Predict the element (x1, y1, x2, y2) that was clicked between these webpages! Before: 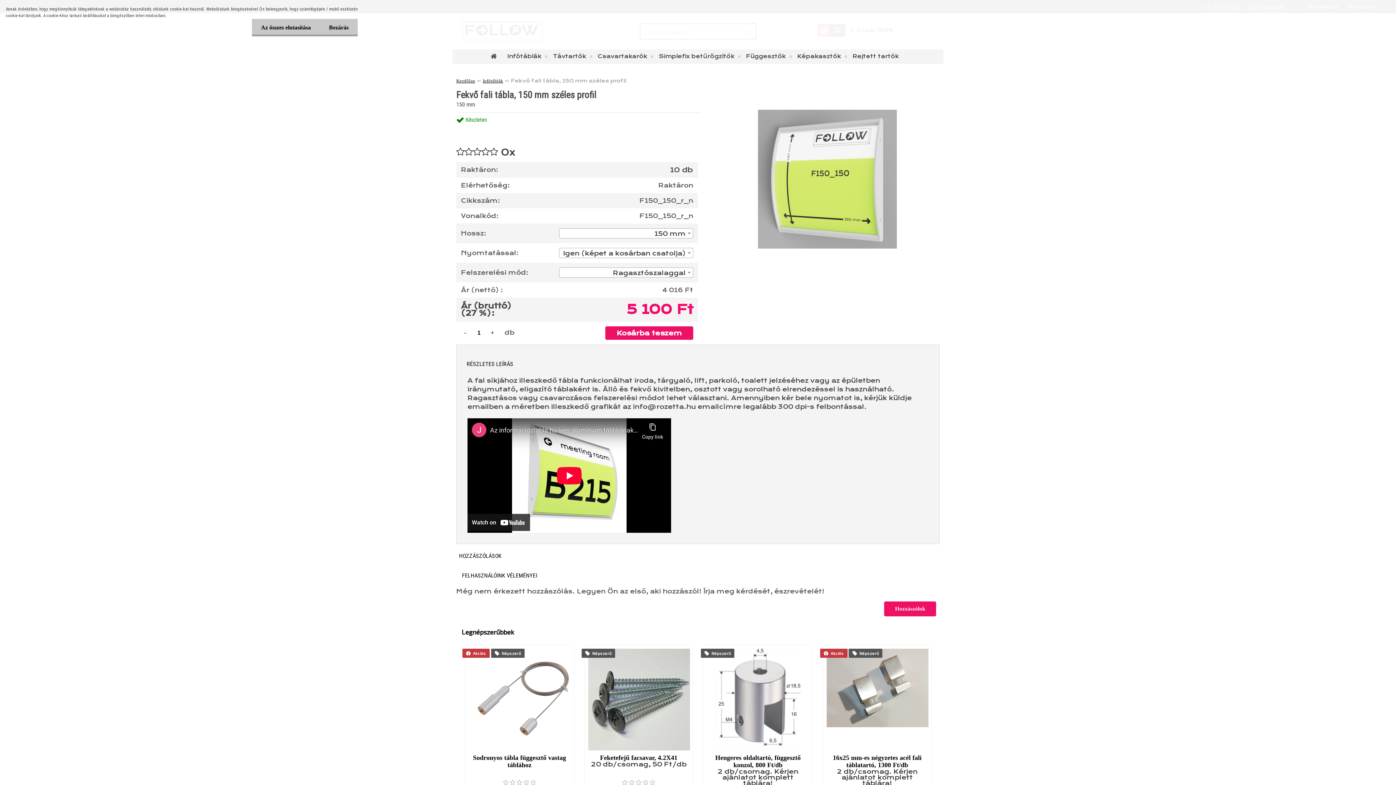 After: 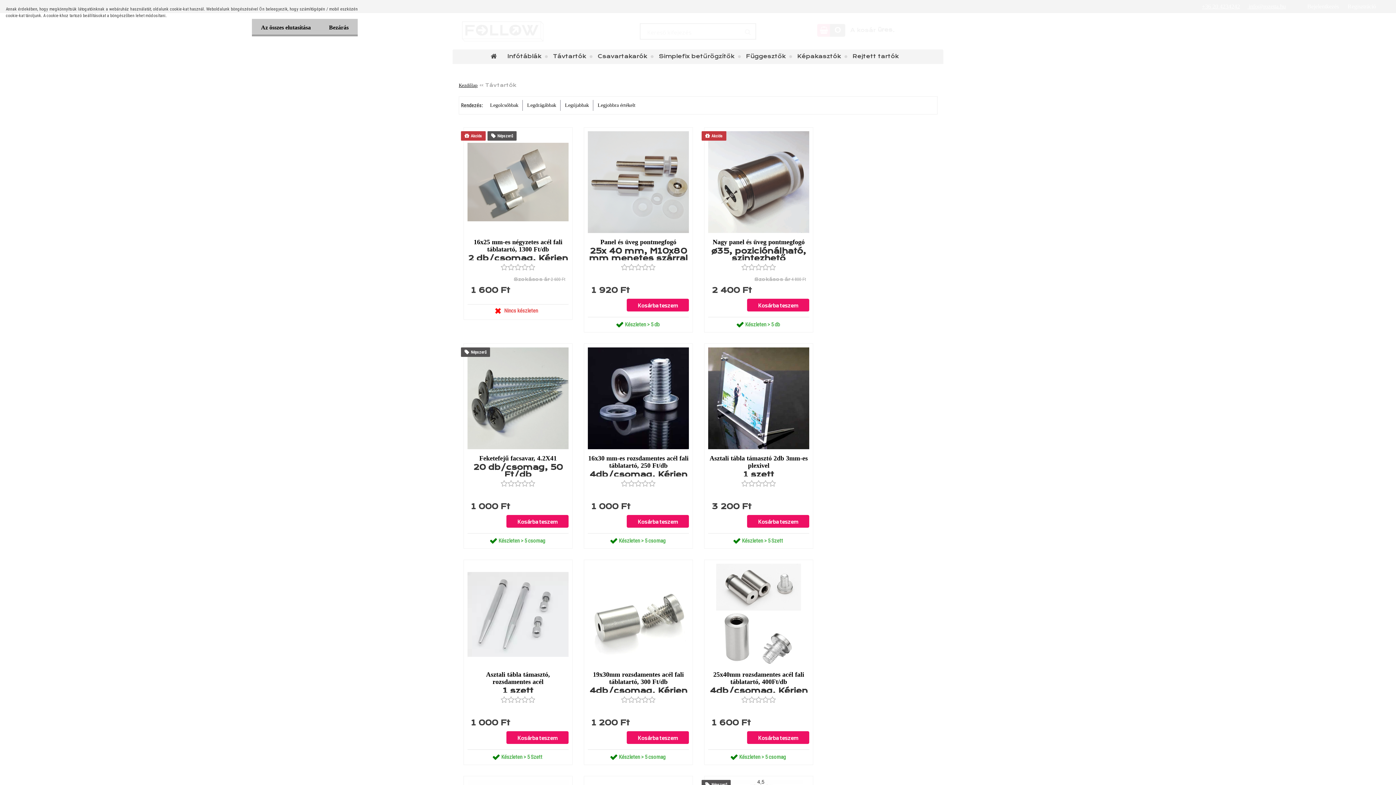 Action: label: Távtartók bbox: (553, 49, 596, 64)